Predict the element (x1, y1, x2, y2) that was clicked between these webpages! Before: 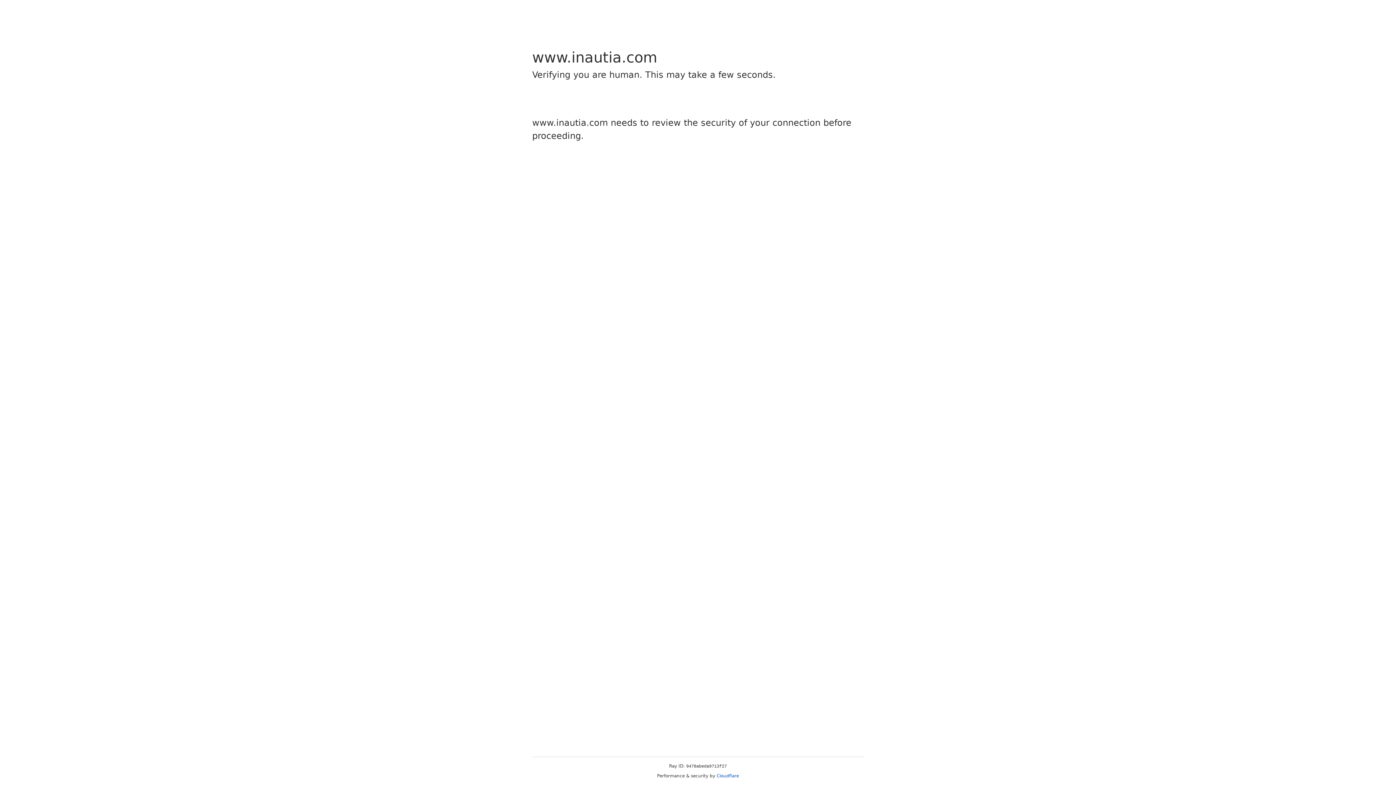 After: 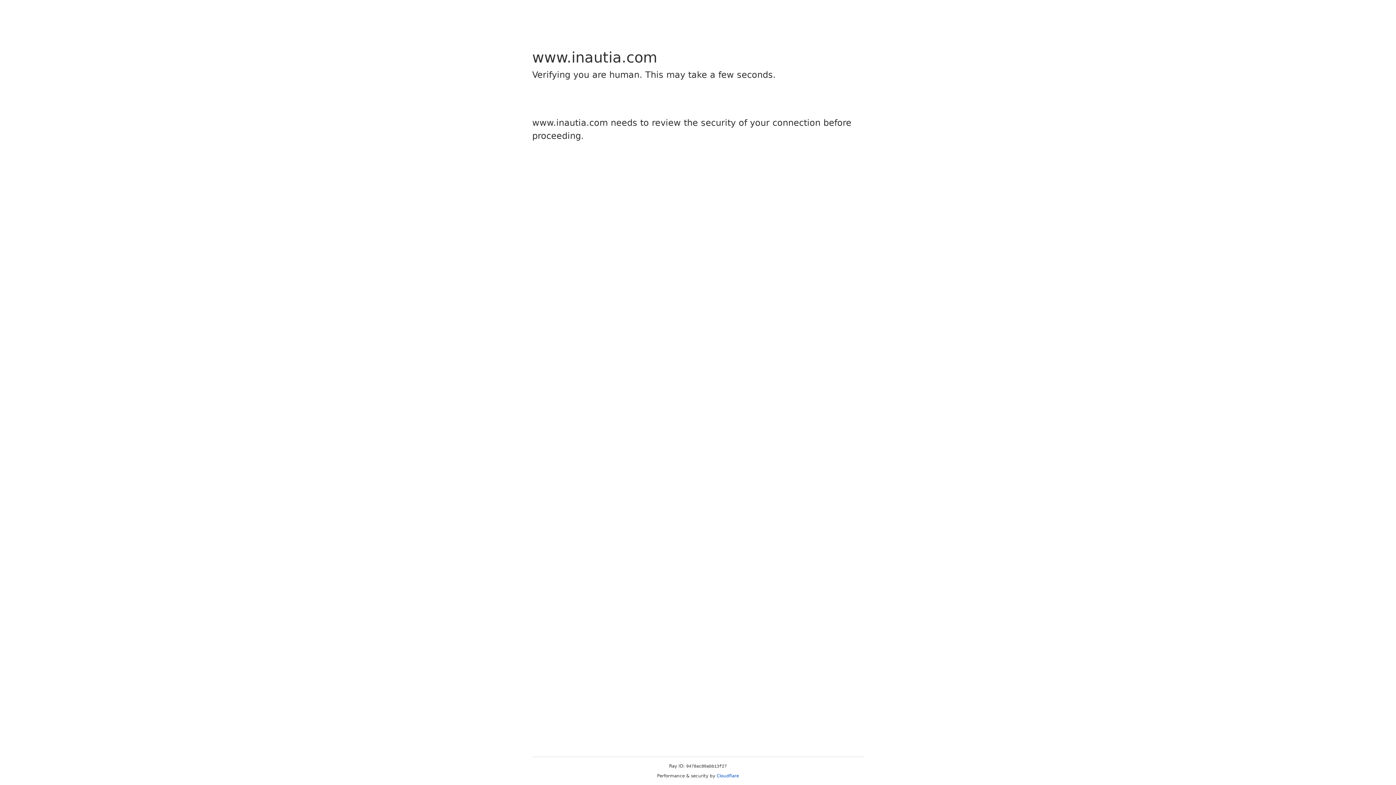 Action: label: Cloudflare bbox: (716, 773, 739, 778)